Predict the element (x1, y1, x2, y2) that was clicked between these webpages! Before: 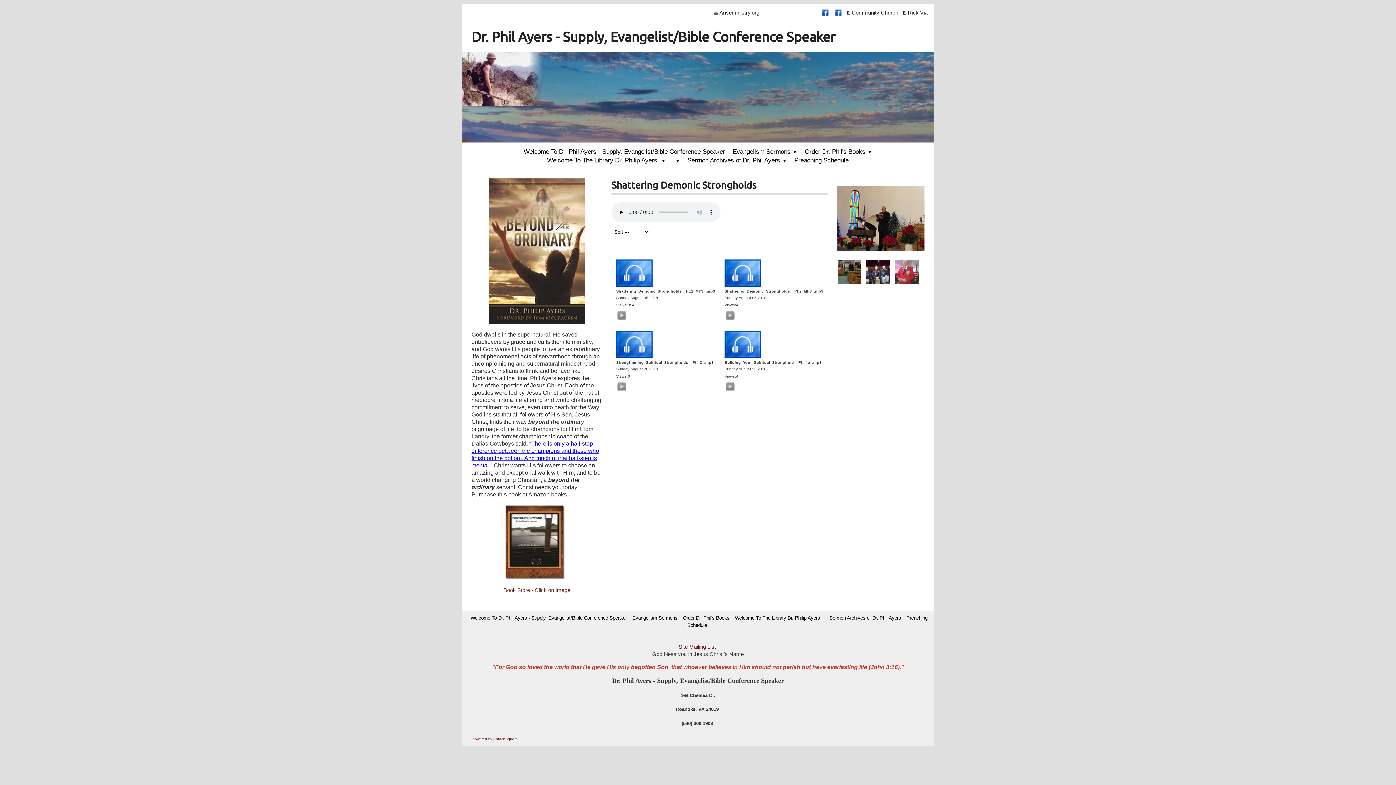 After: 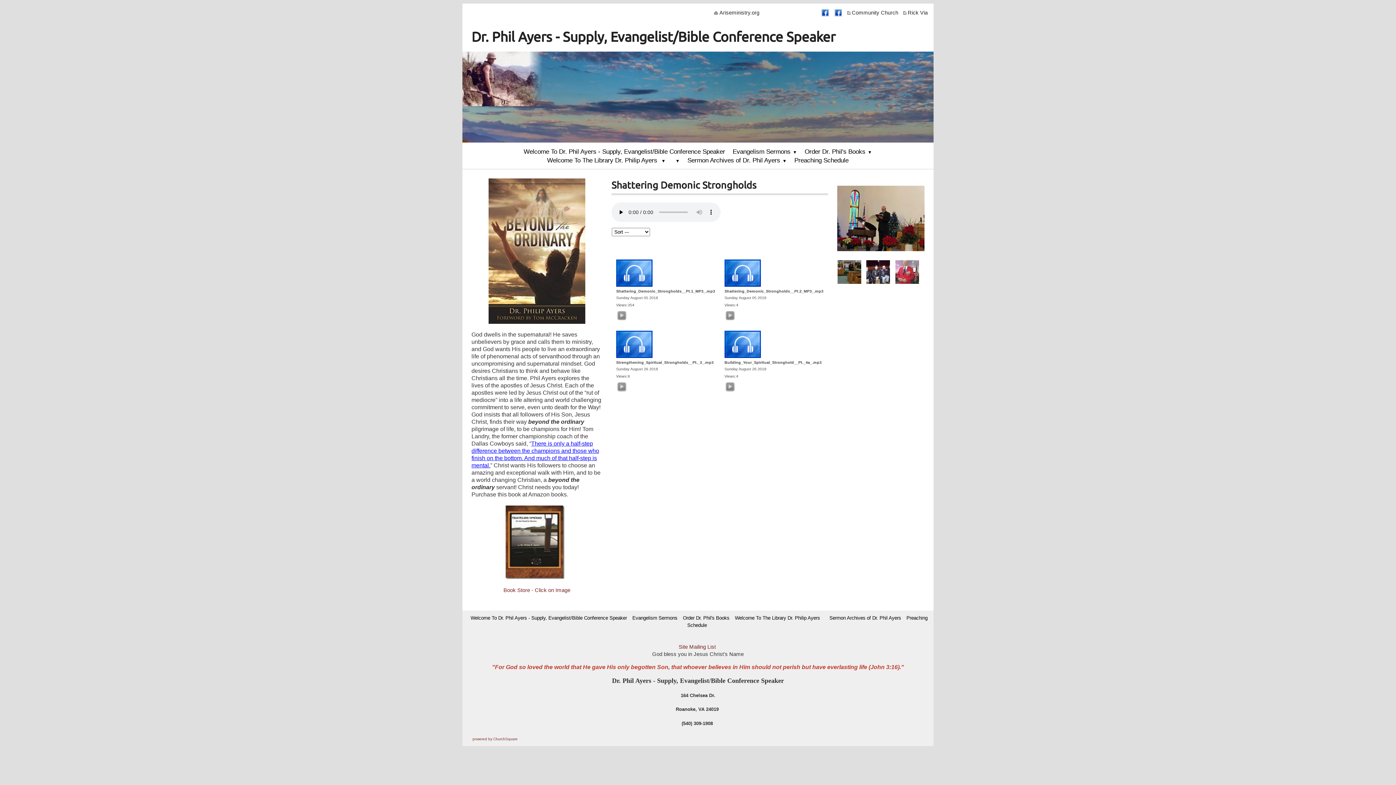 Action: bbox: (821, 9, 829, 16)